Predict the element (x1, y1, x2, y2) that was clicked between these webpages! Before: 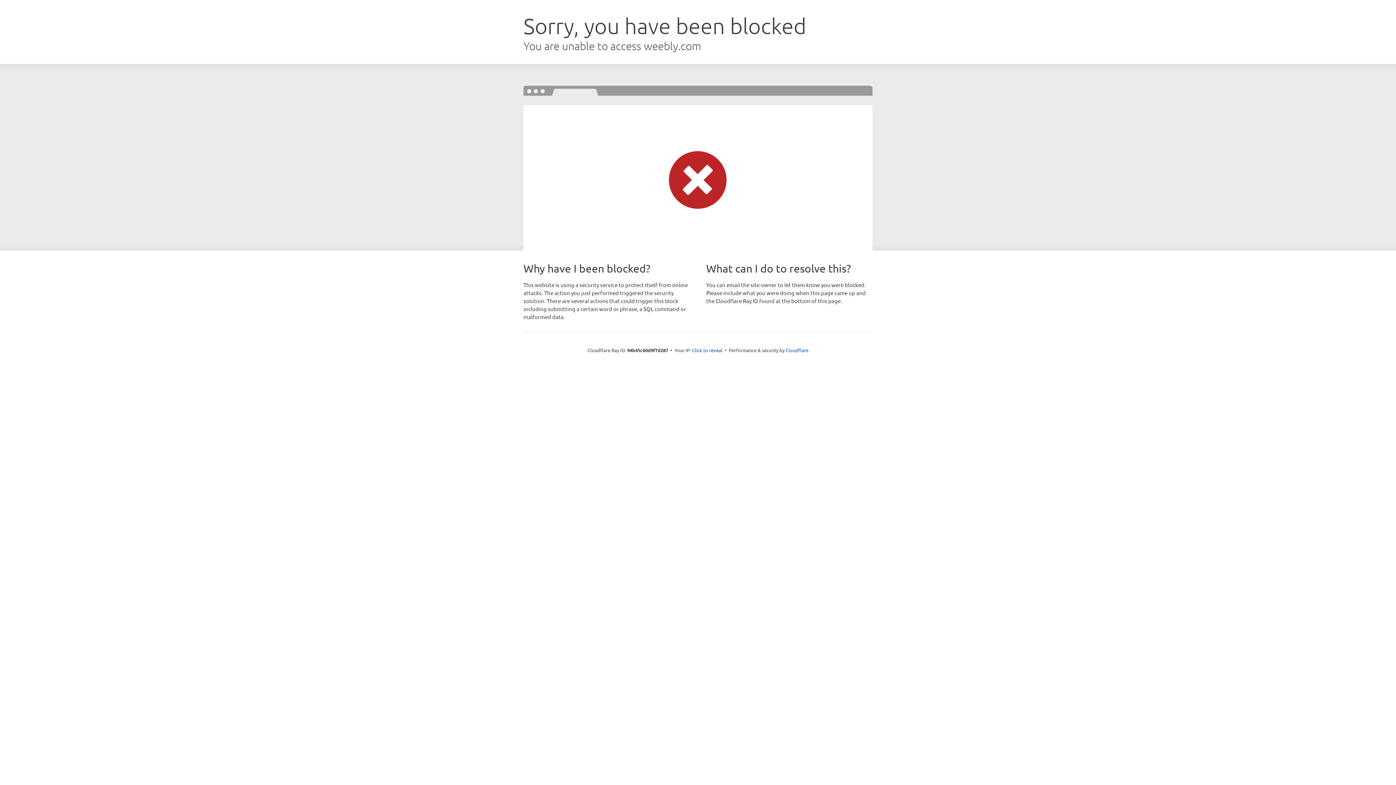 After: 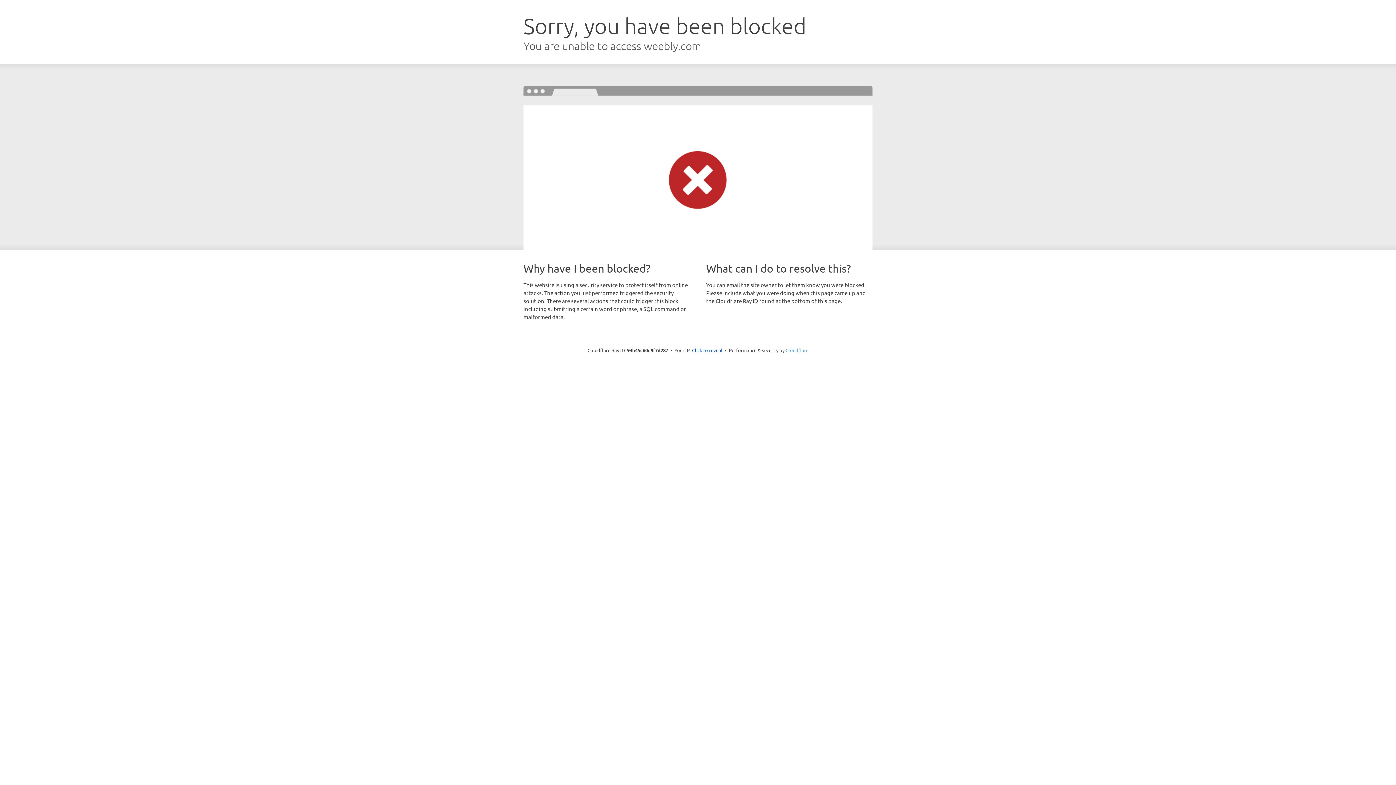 Action: bbox: (785, 347, 808, 353) label: Cloudflare